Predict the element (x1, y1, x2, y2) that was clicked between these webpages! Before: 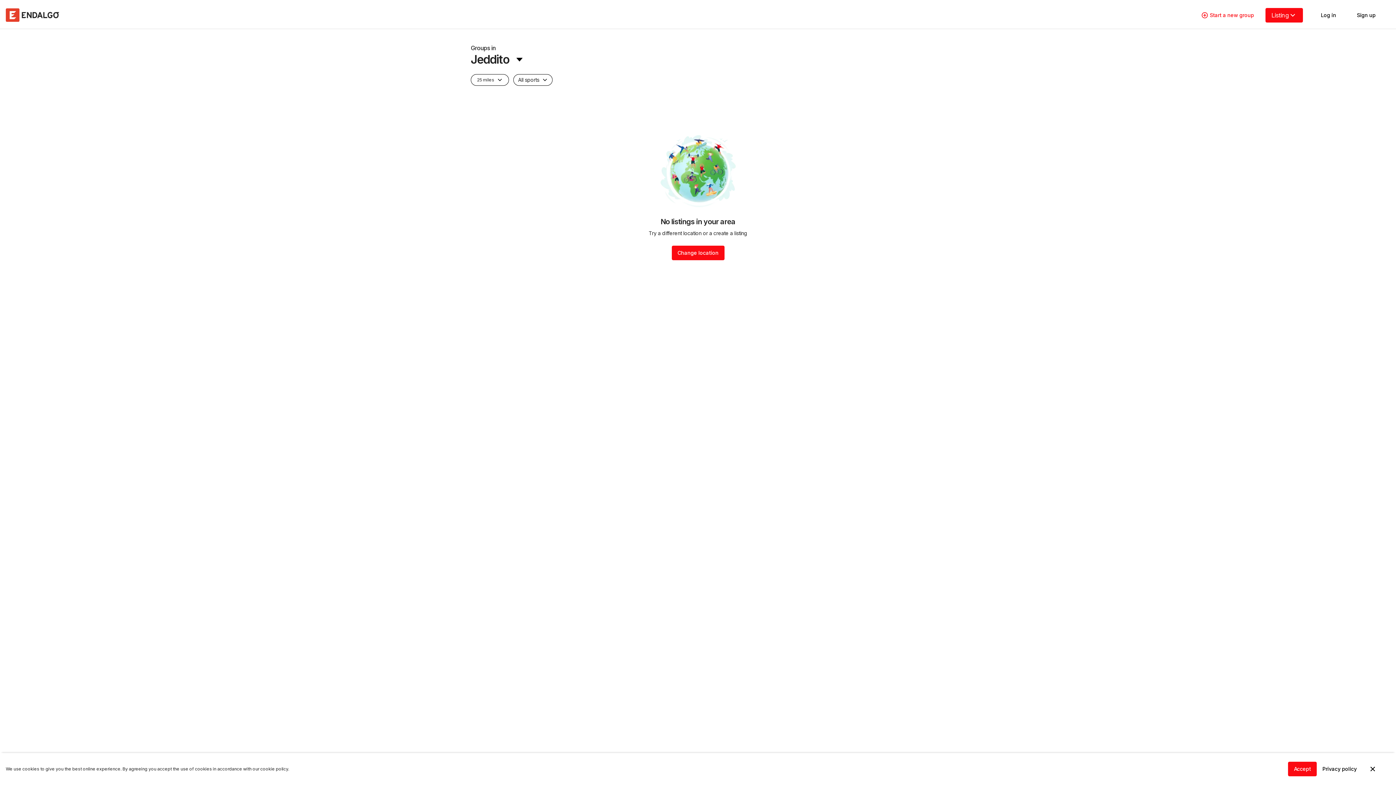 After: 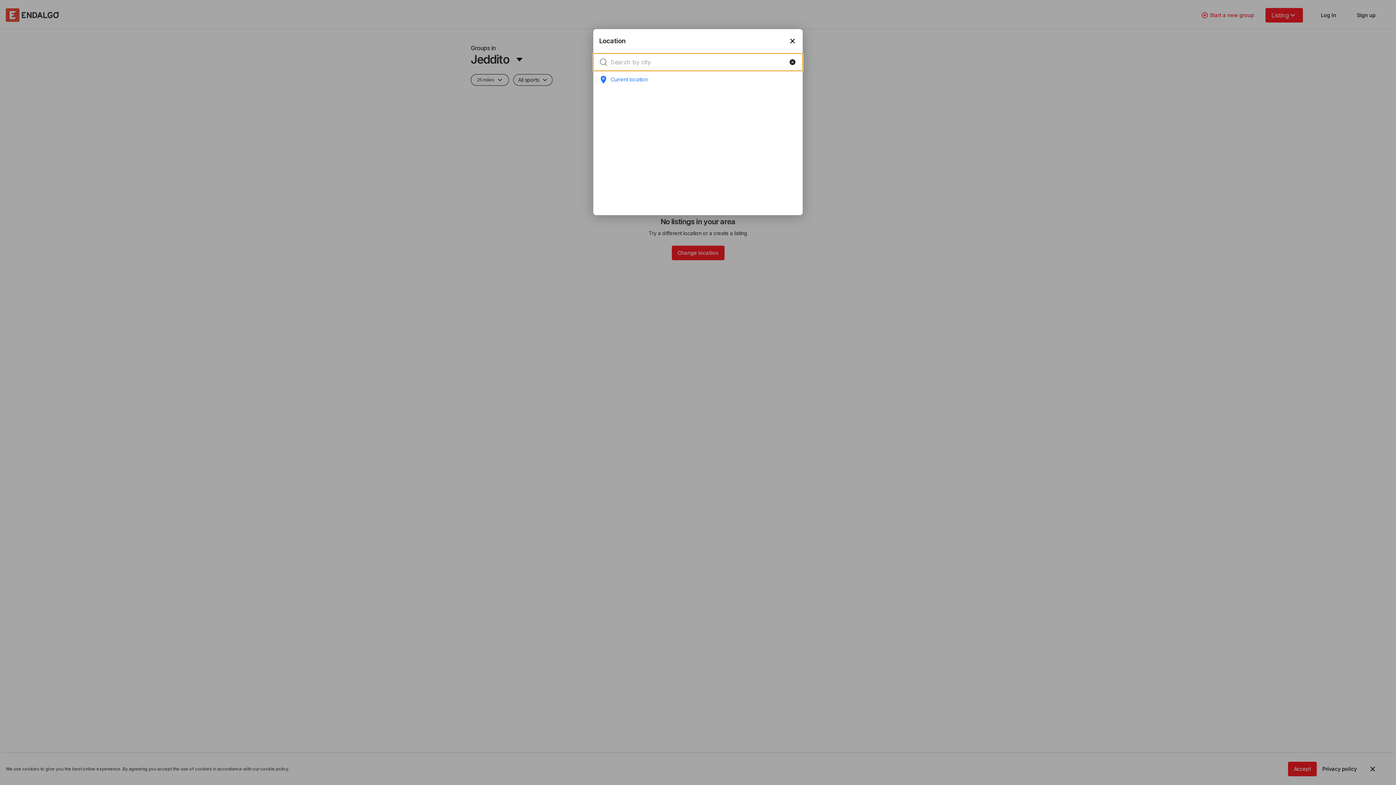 Action: bbox: (470, 43, 524, 66) label: location-menu